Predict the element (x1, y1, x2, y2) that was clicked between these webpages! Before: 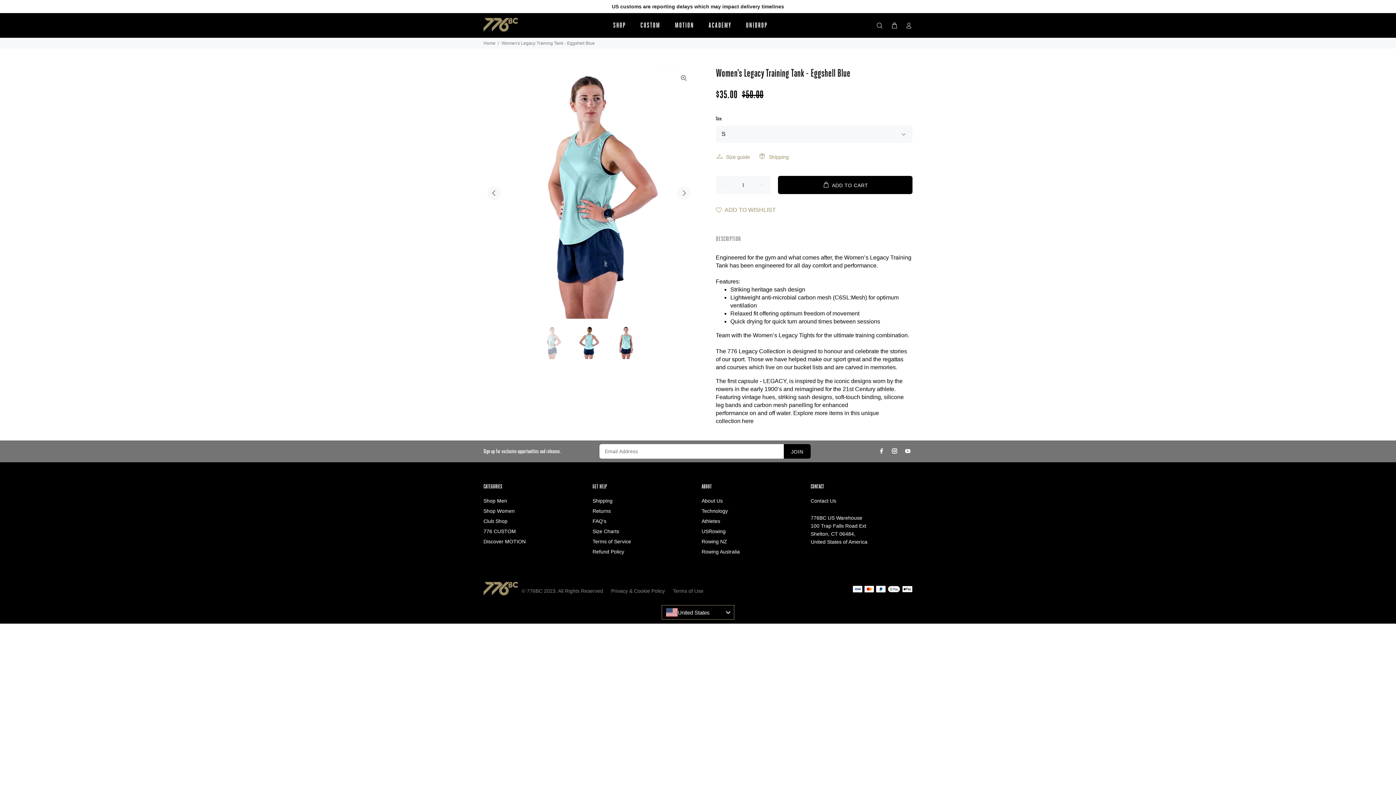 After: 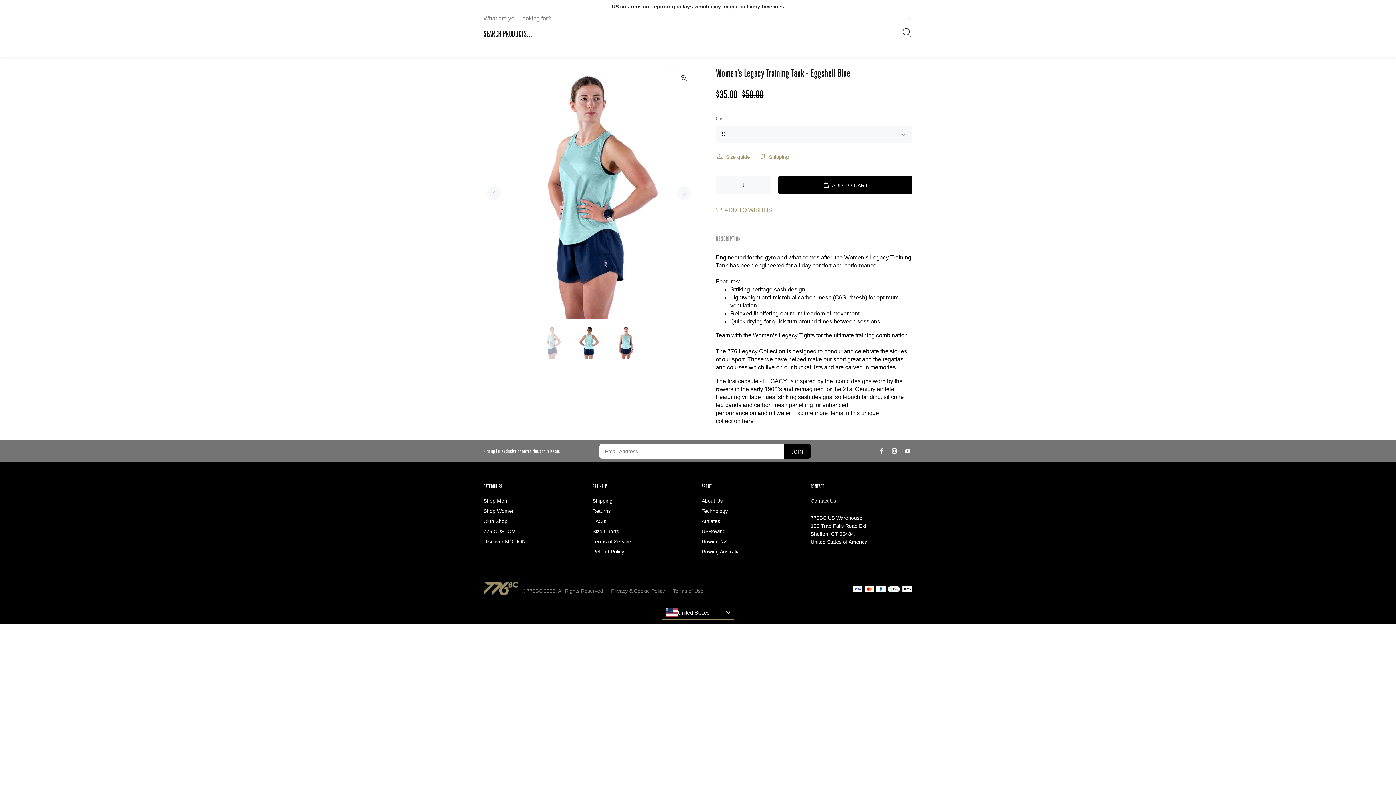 Action: bbox: (876, 19, 886, 31)